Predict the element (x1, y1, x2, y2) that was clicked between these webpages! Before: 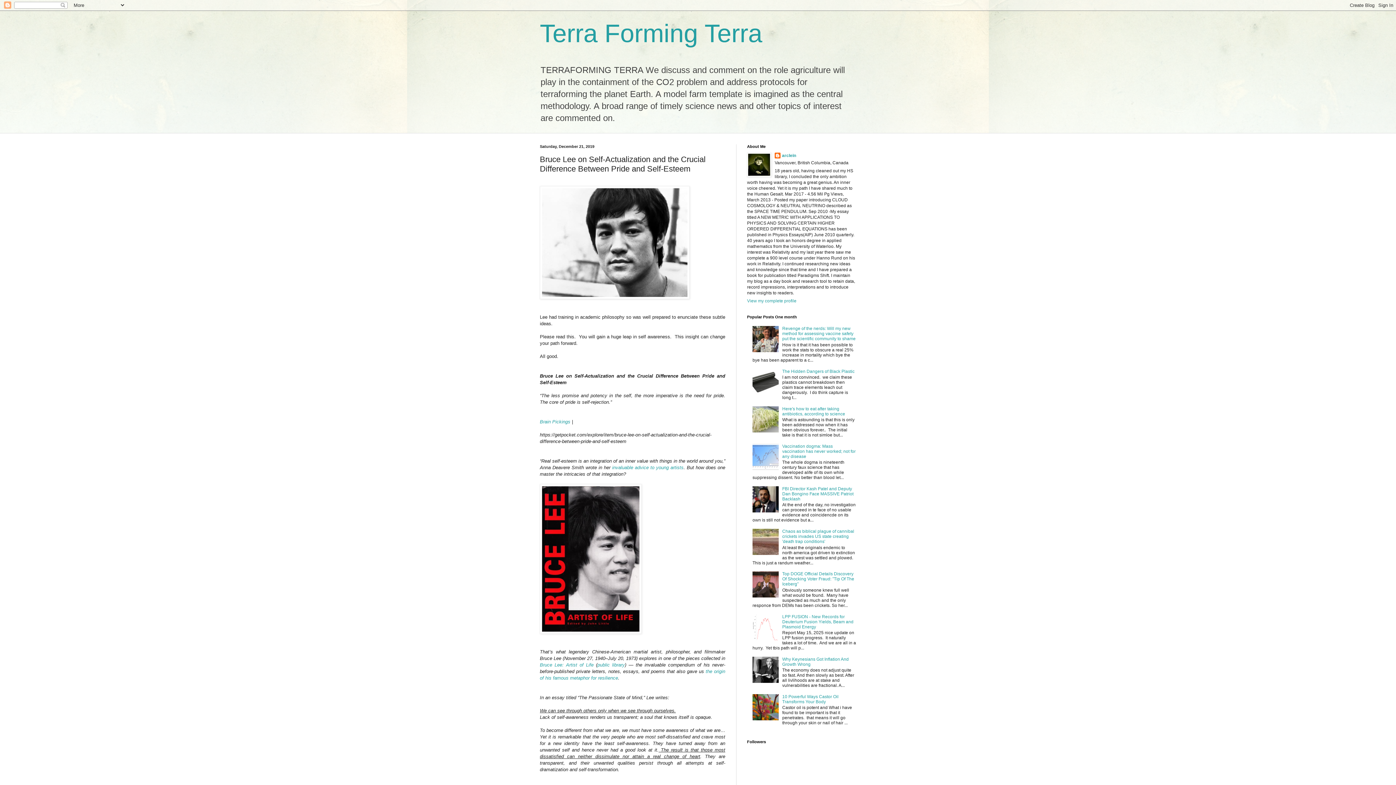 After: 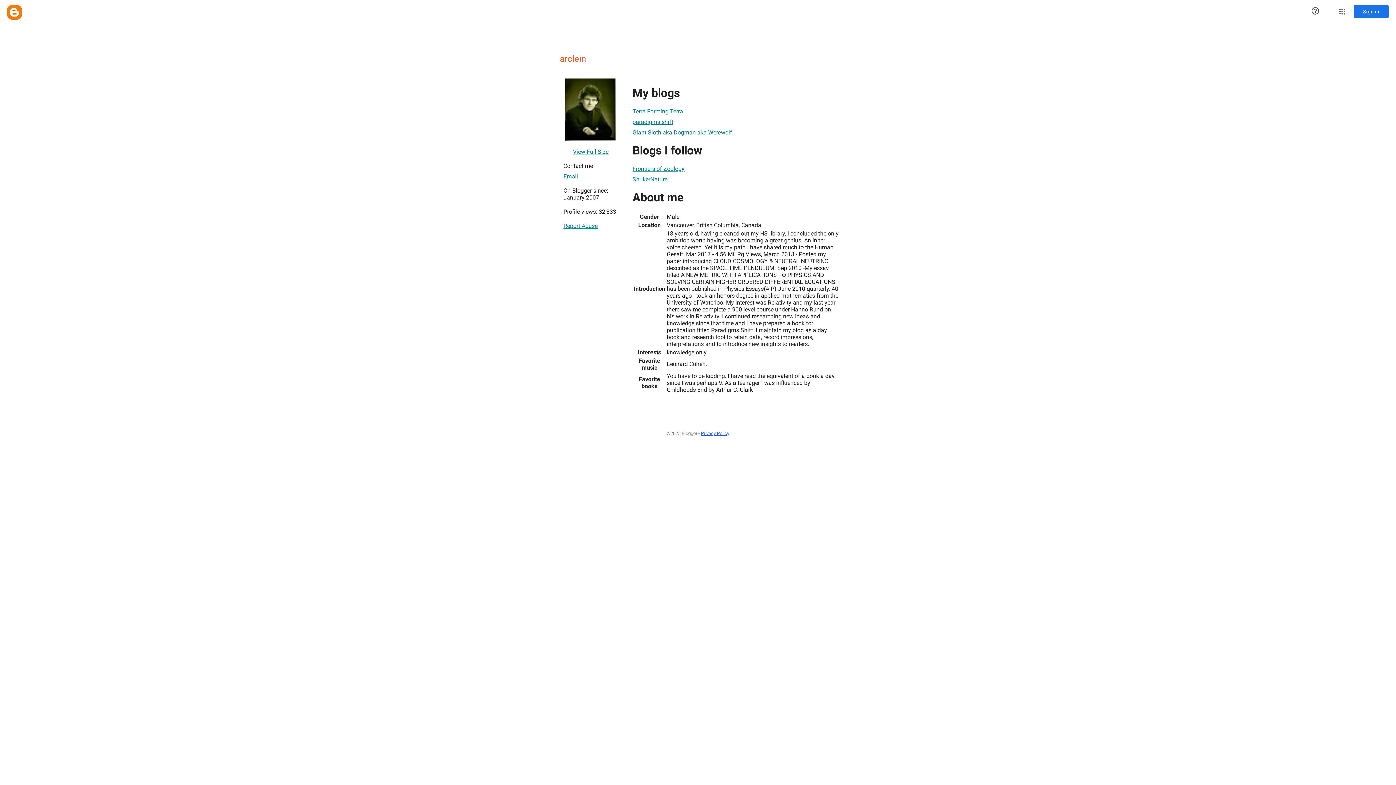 Action: label: View my complete profile bbox: (747, 298, 796, 303)